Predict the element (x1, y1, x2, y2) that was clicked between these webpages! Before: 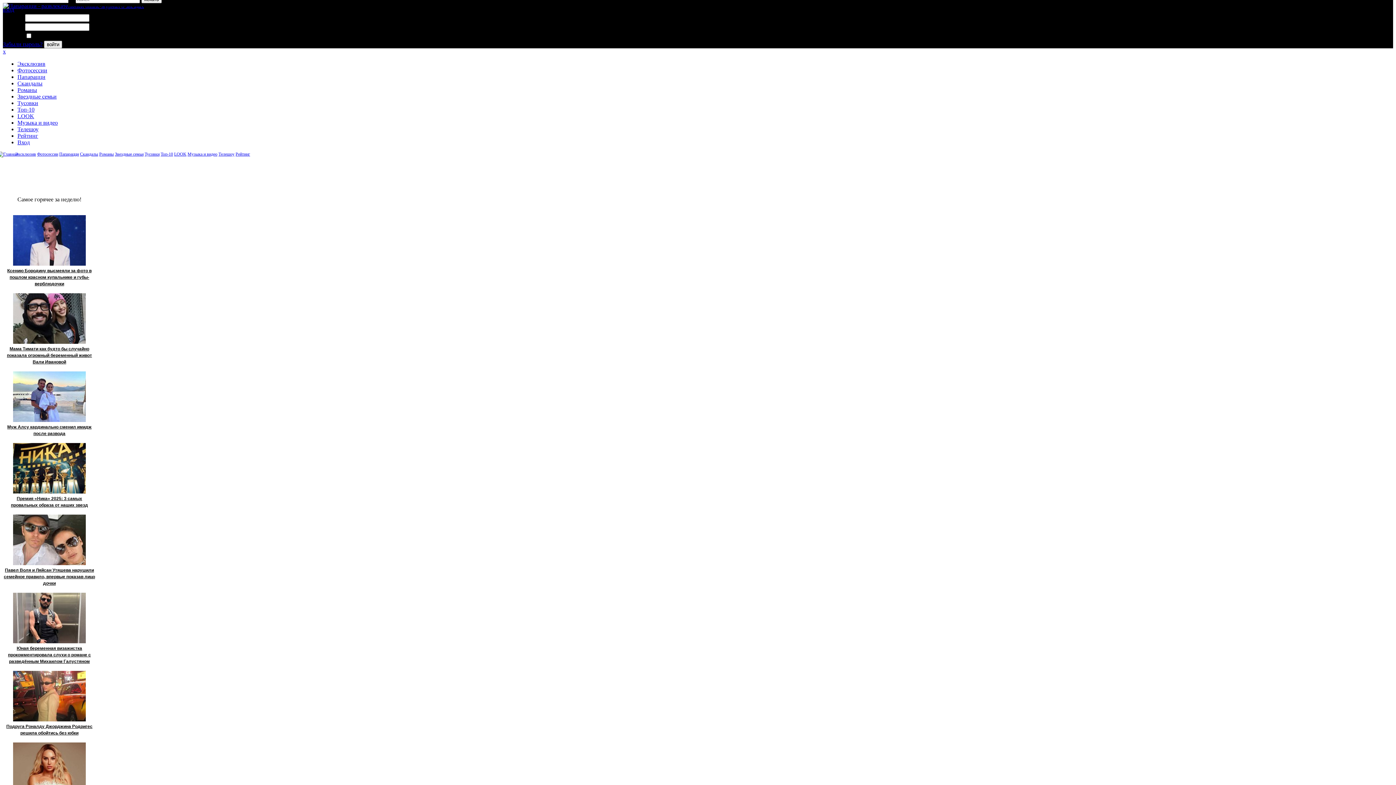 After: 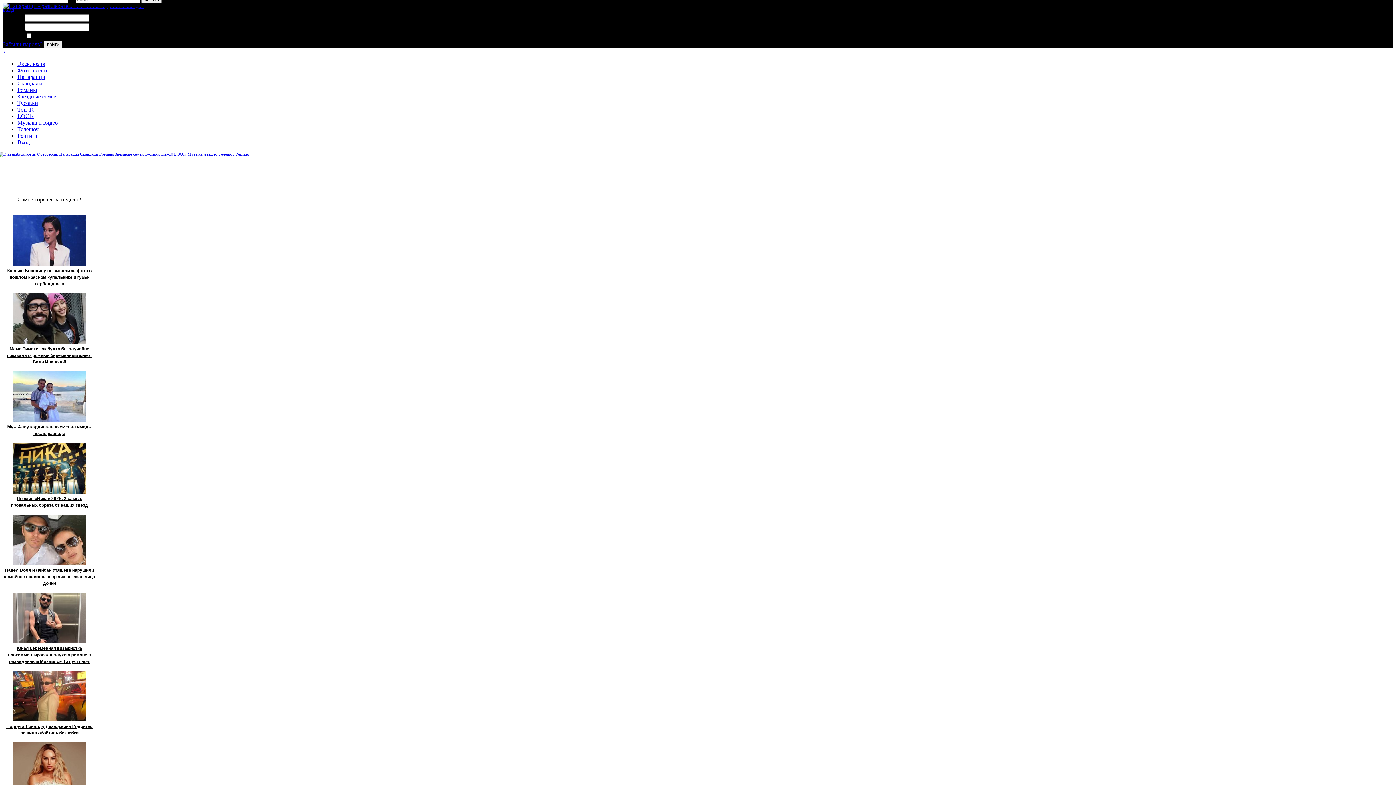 Action: bbox: (187, 151, 217, 156) label: Музыка и видео